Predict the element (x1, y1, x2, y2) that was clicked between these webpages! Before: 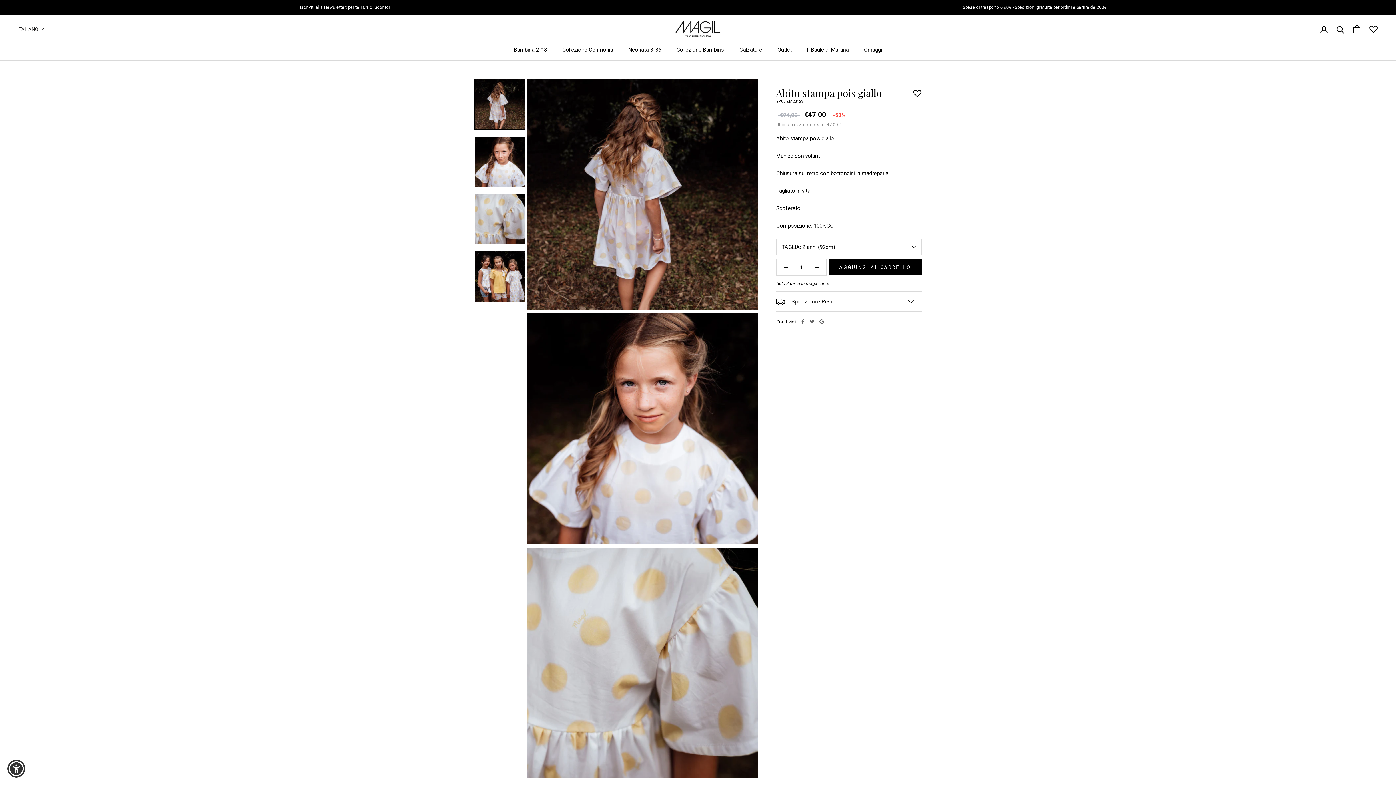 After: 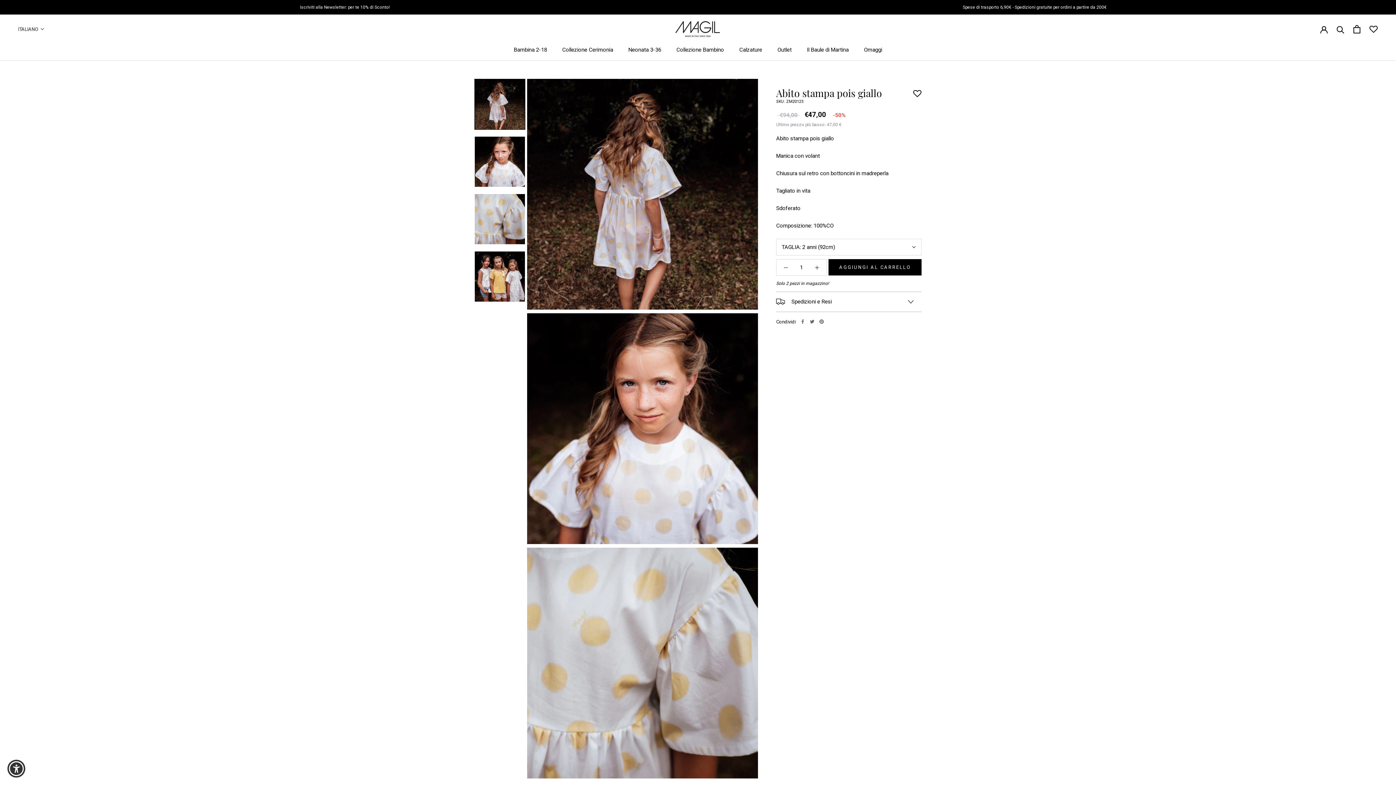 Action: bbox: (828, 259, 921, 275) label: AGGIUNGI AL CARRELLO